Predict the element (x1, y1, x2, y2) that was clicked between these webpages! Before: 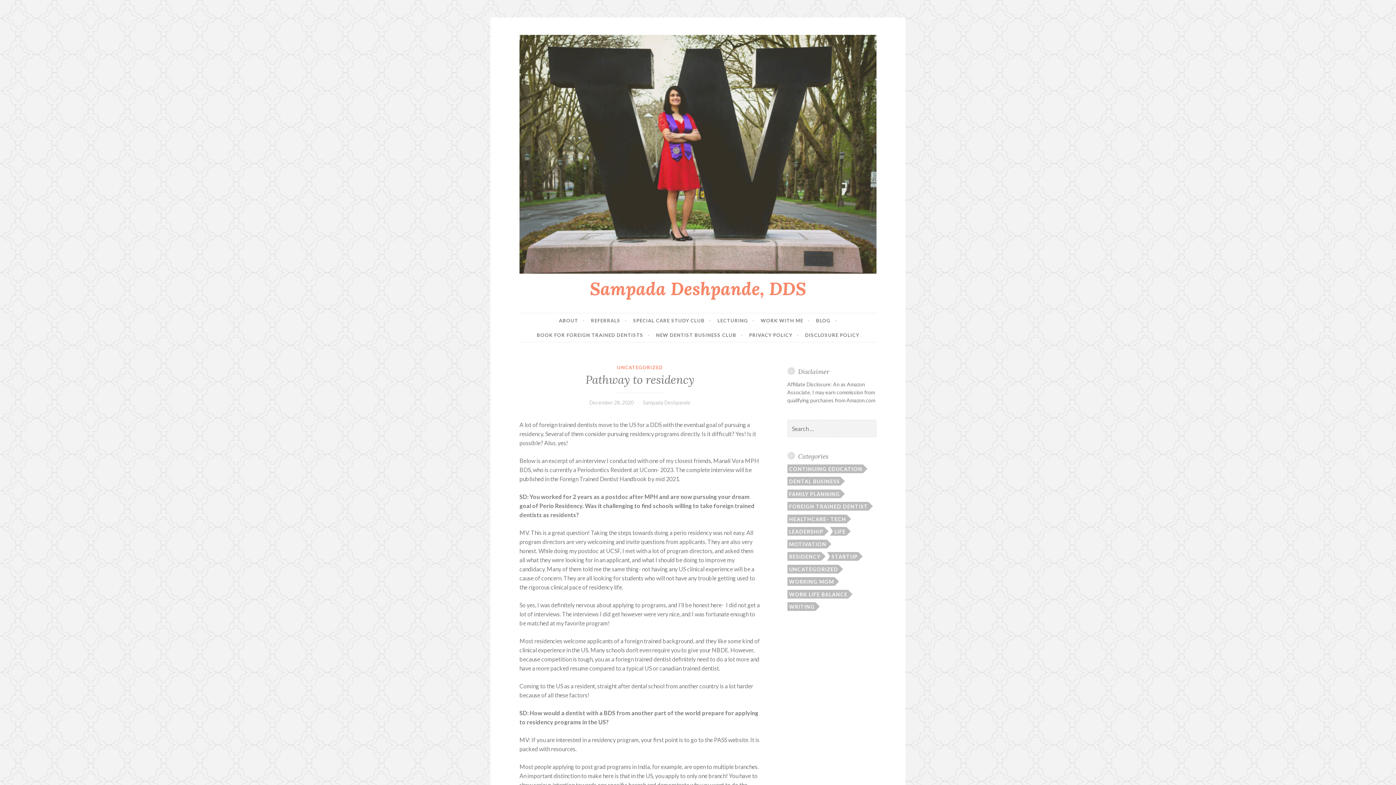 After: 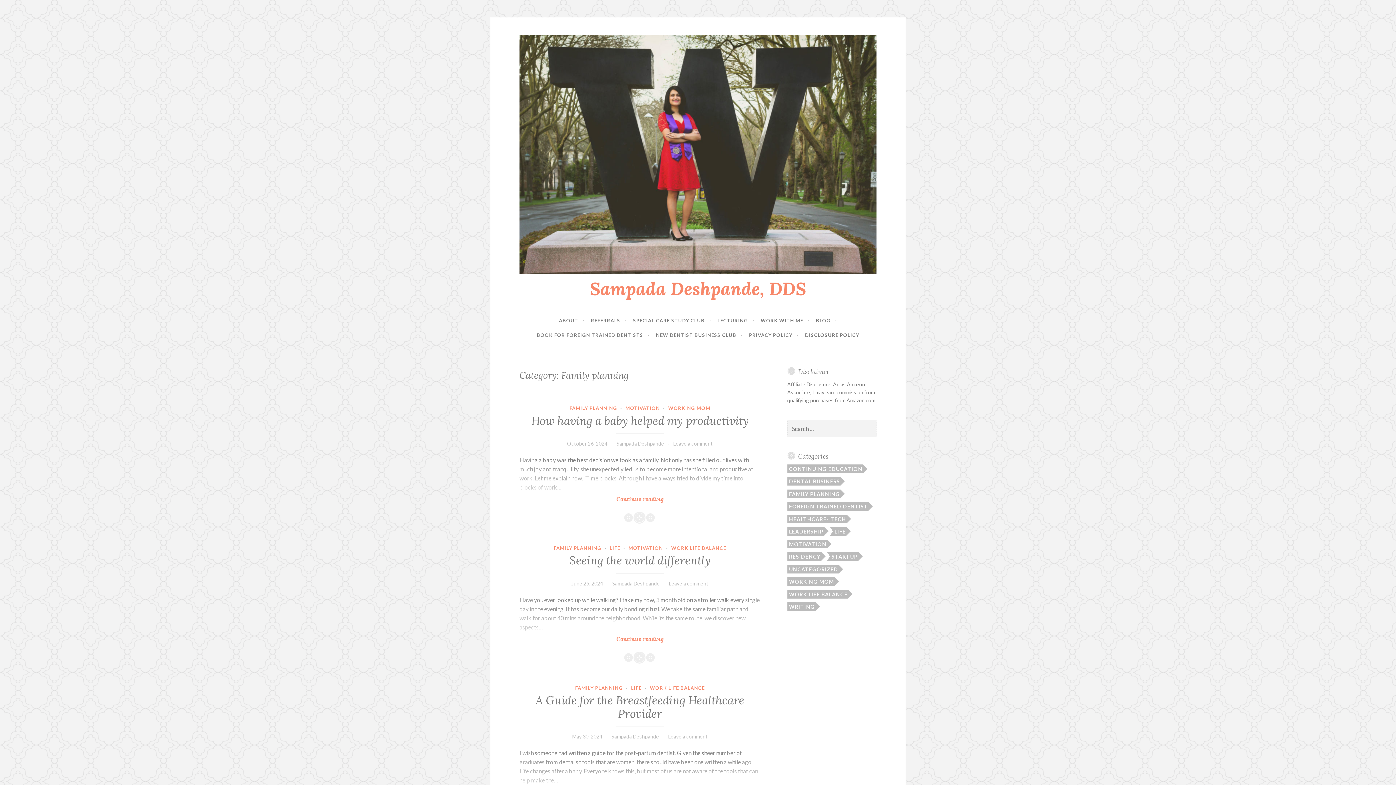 Action: label: Family planning (7 items) bbox: (787, 489, 840, 498)